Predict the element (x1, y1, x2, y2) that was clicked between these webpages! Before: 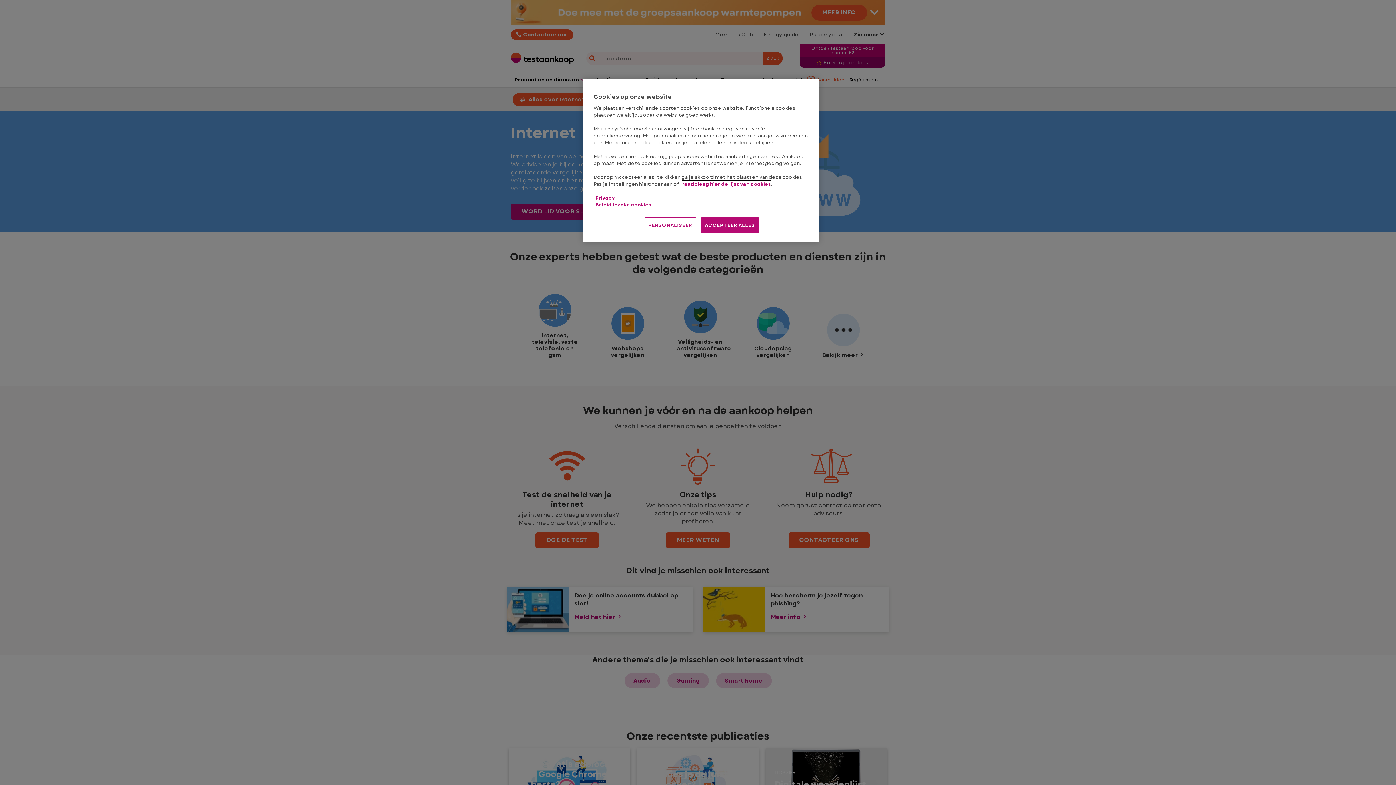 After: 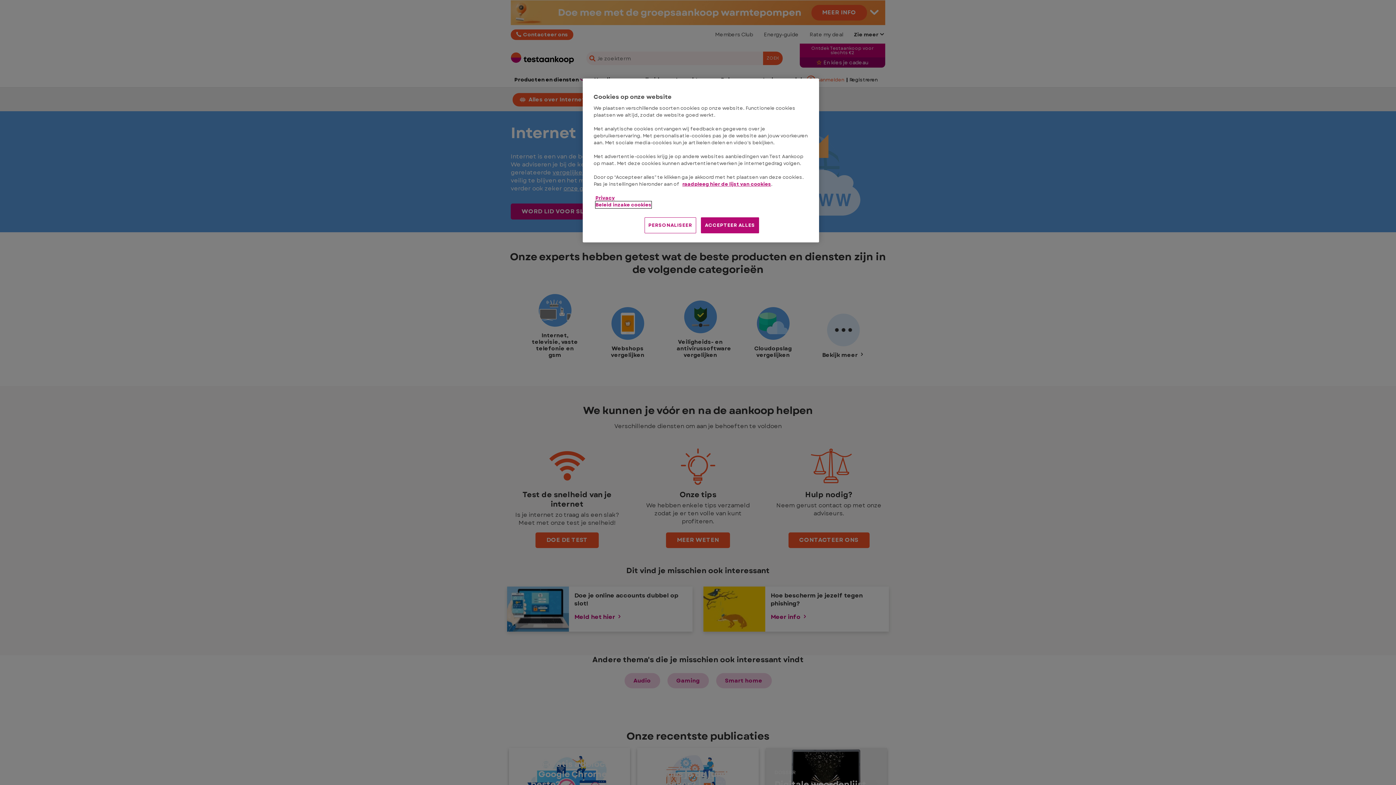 Action: label: Beleid inzake cookies bbox: (595, 201, 651, 208)